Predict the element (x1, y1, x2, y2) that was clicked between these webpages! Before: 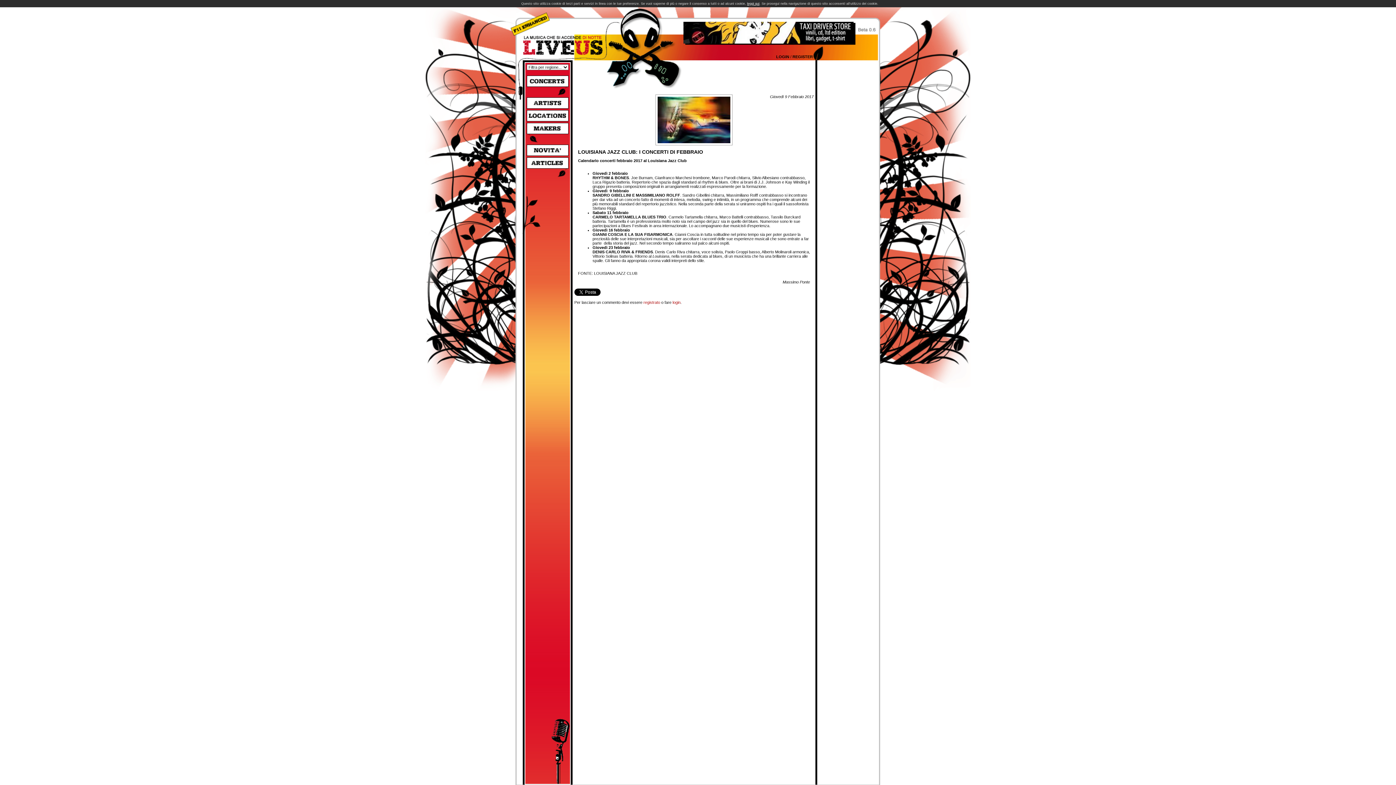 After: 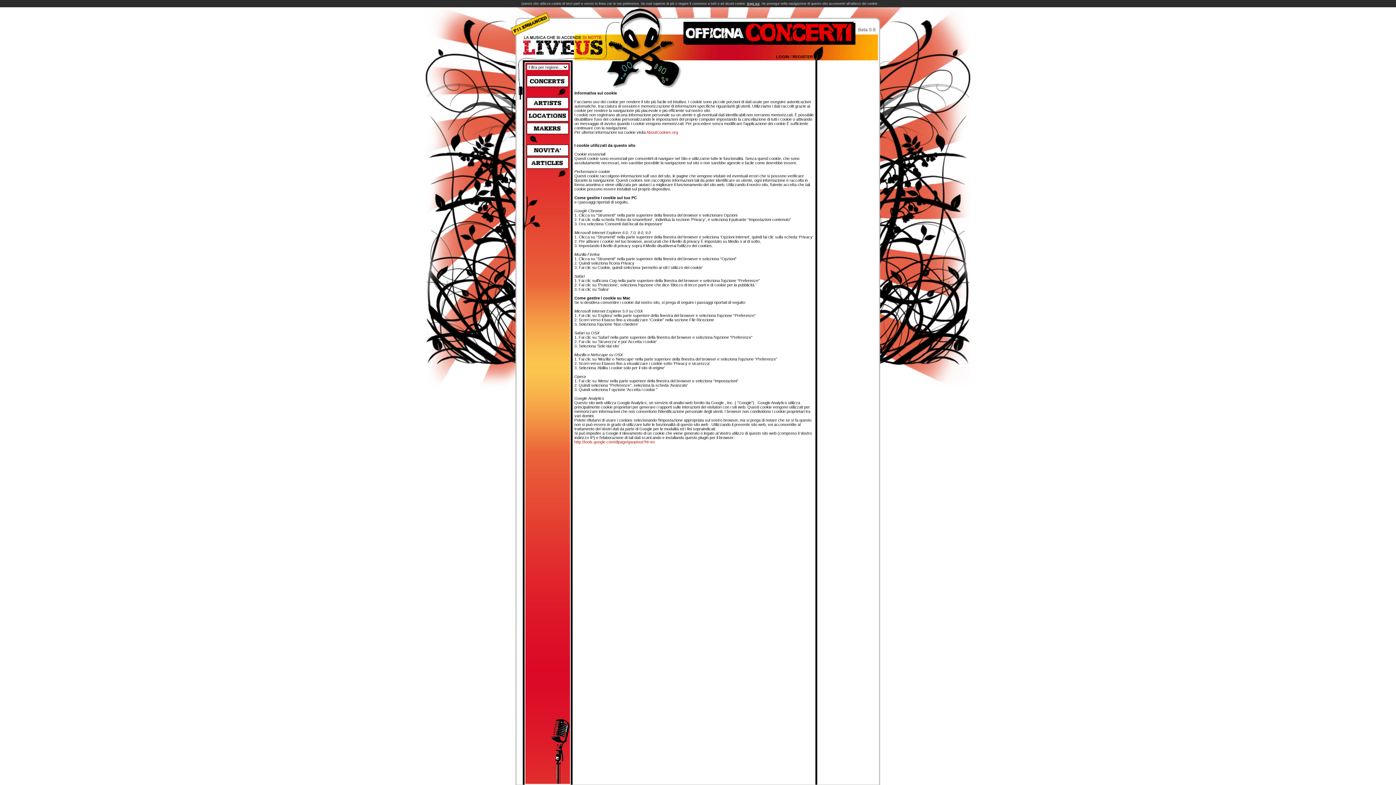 Action: label: leggi qui bbox: (747, 1, 759, 5)